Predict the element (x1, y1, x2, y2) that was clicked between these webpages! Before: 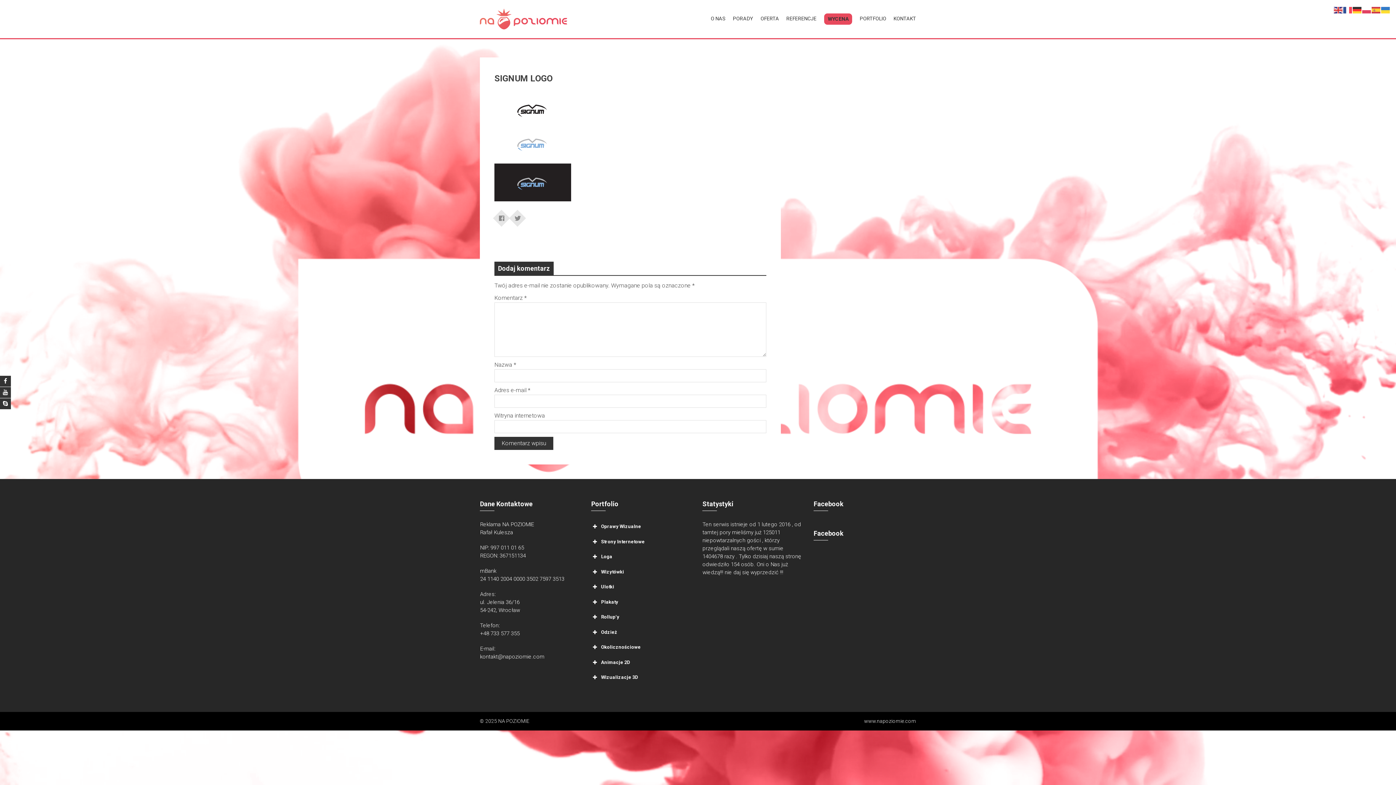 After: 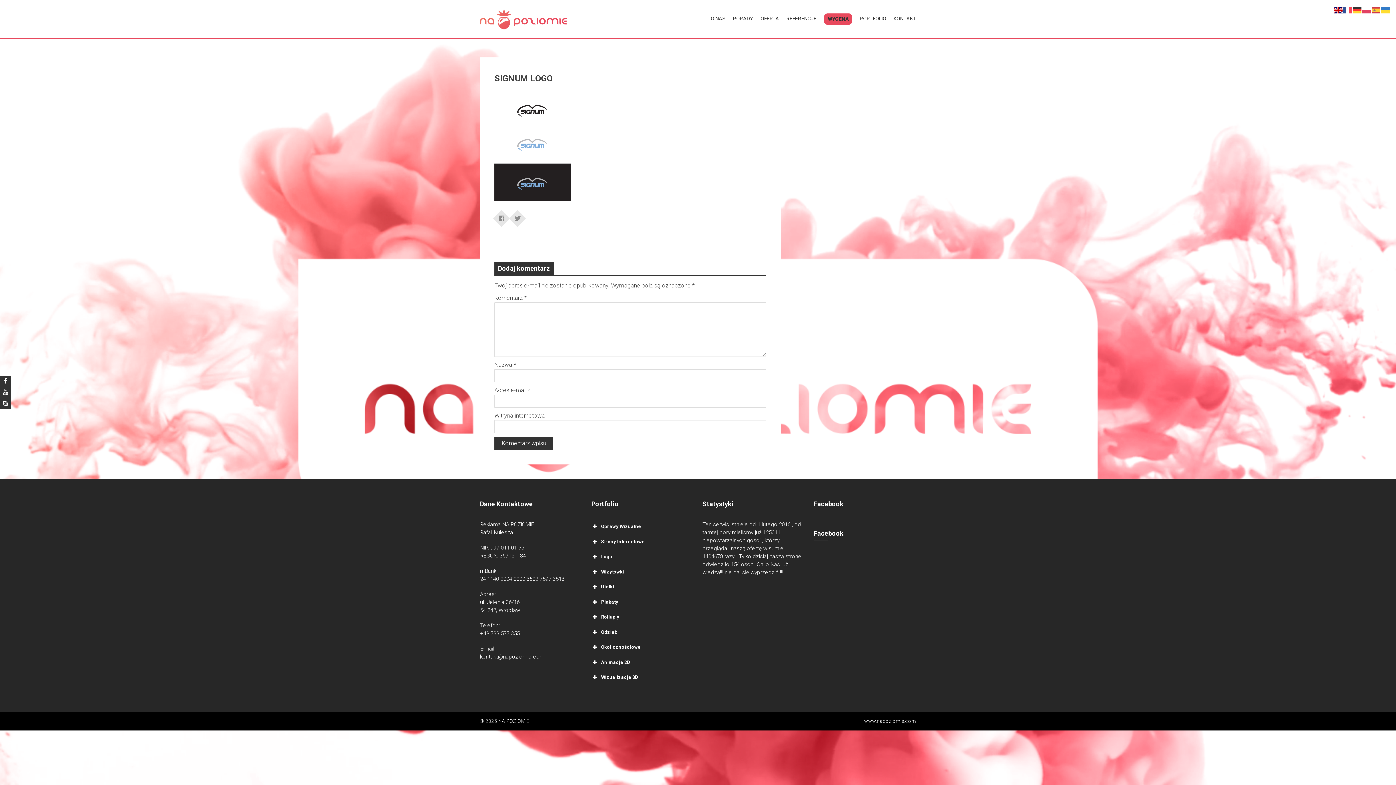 Action: bbox: (1334, 6, 1343, 13)